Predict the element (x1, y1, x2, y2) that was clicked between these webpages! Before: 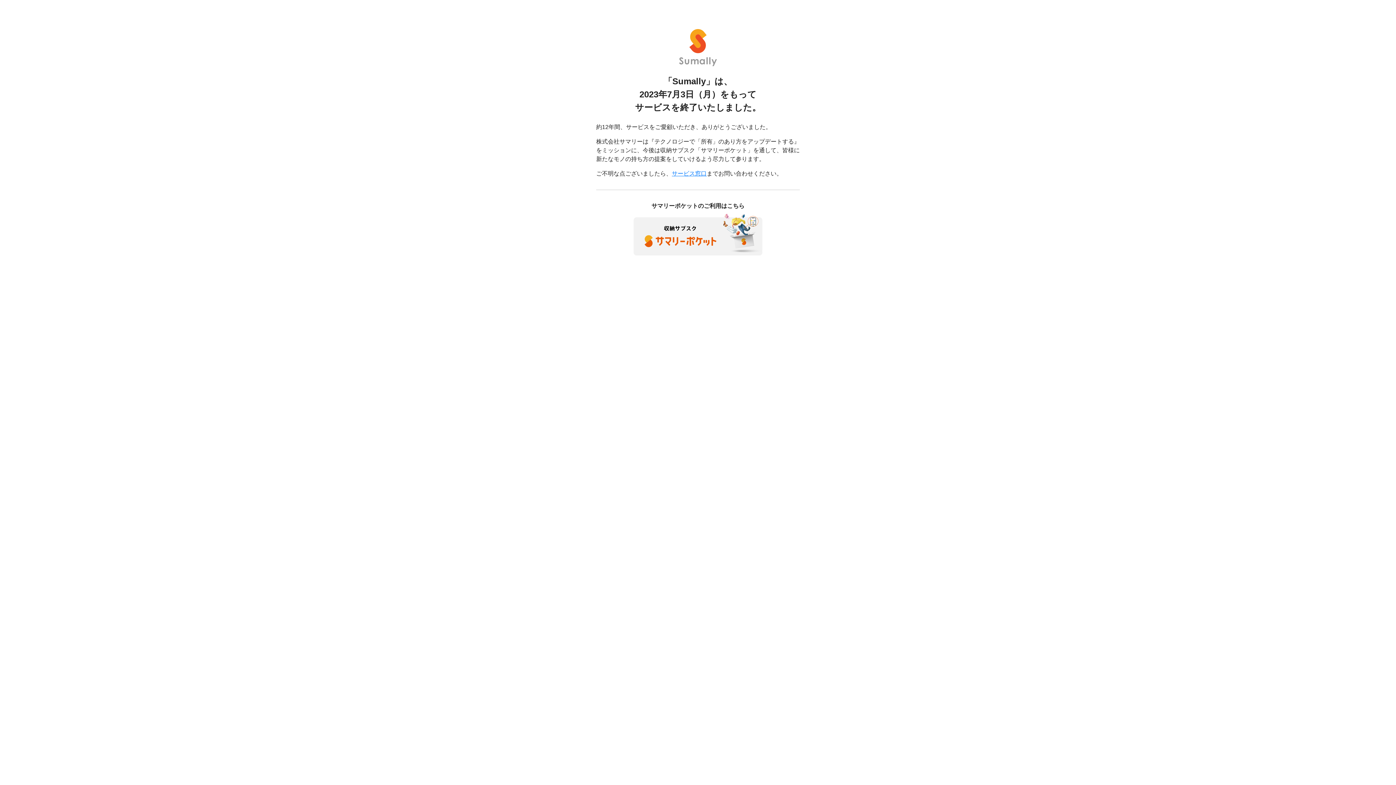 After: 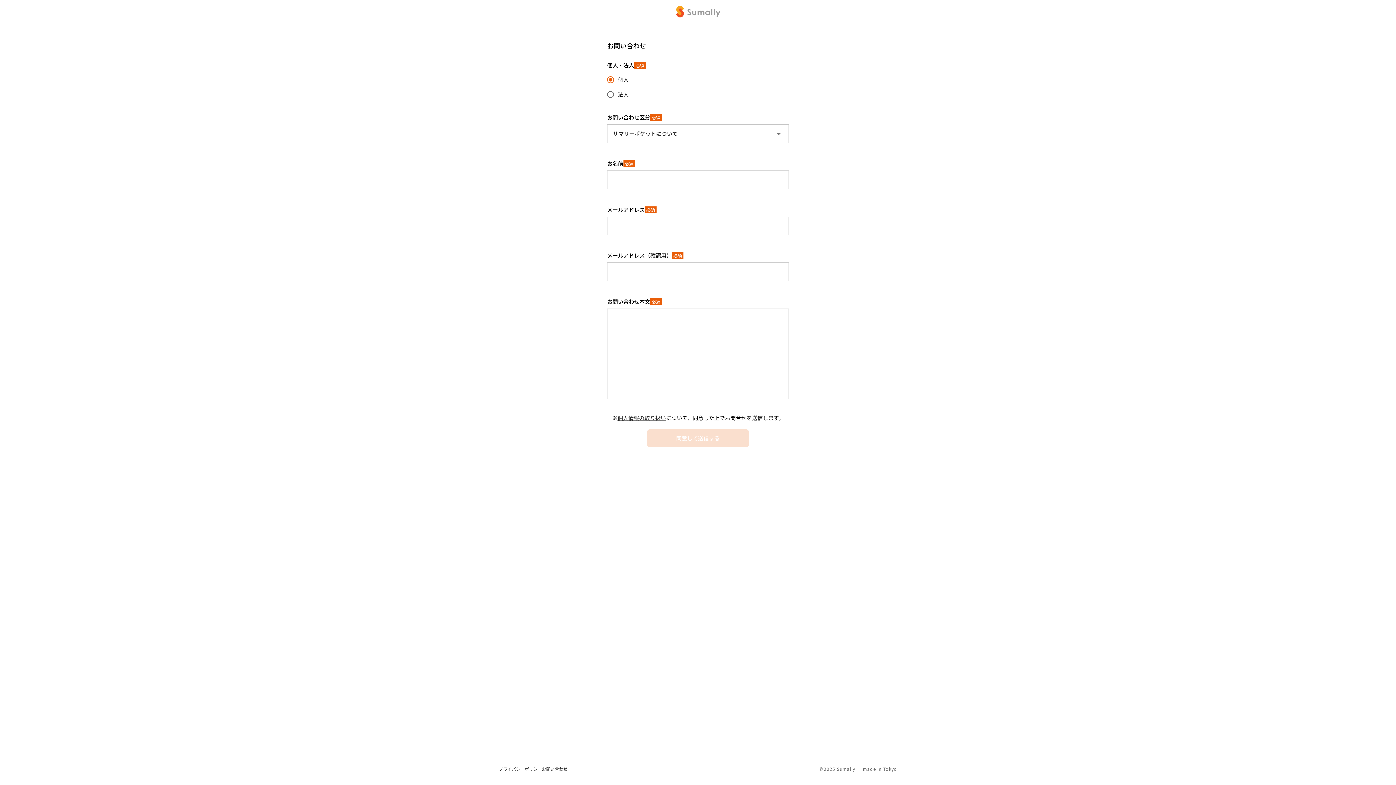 Action: label: サービス窓口 bbox: (672, 170, 706, 176)